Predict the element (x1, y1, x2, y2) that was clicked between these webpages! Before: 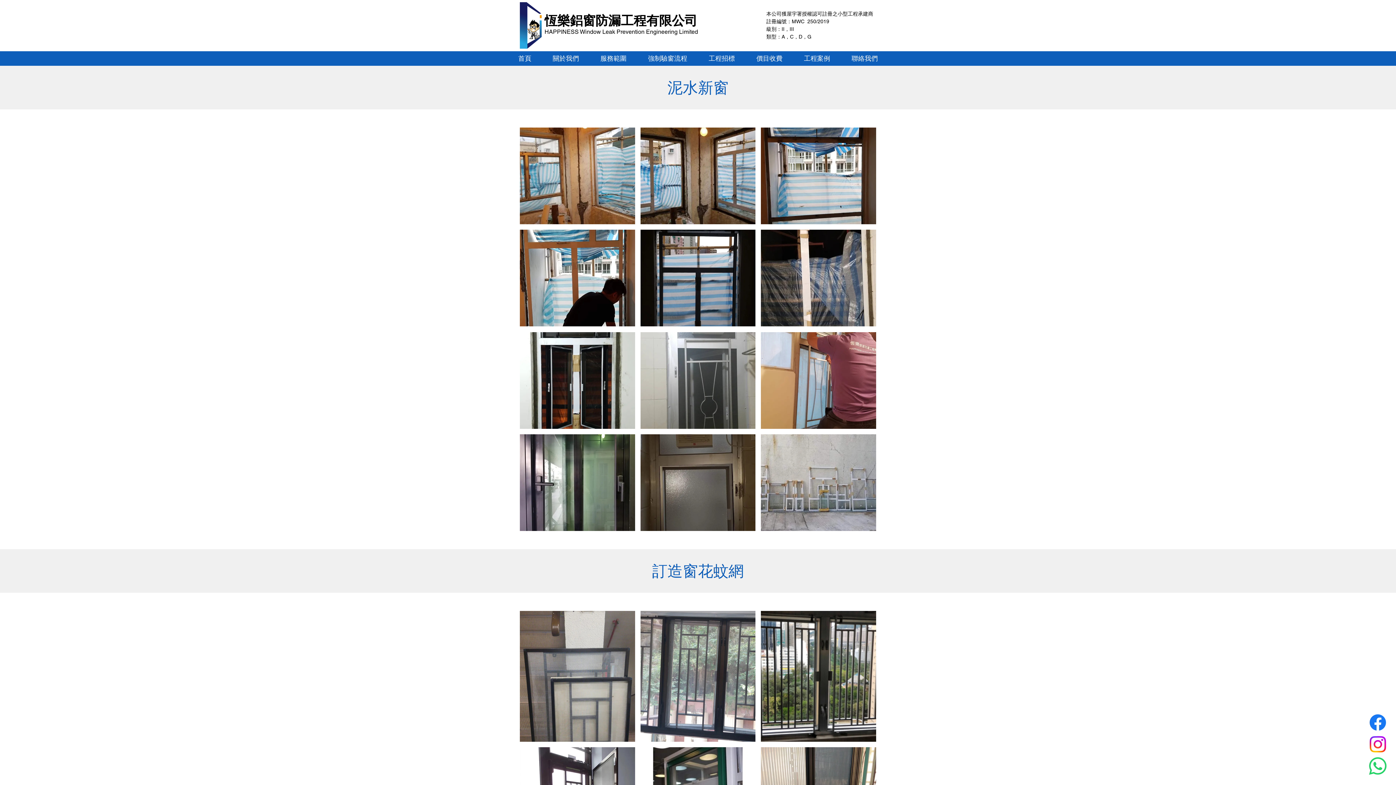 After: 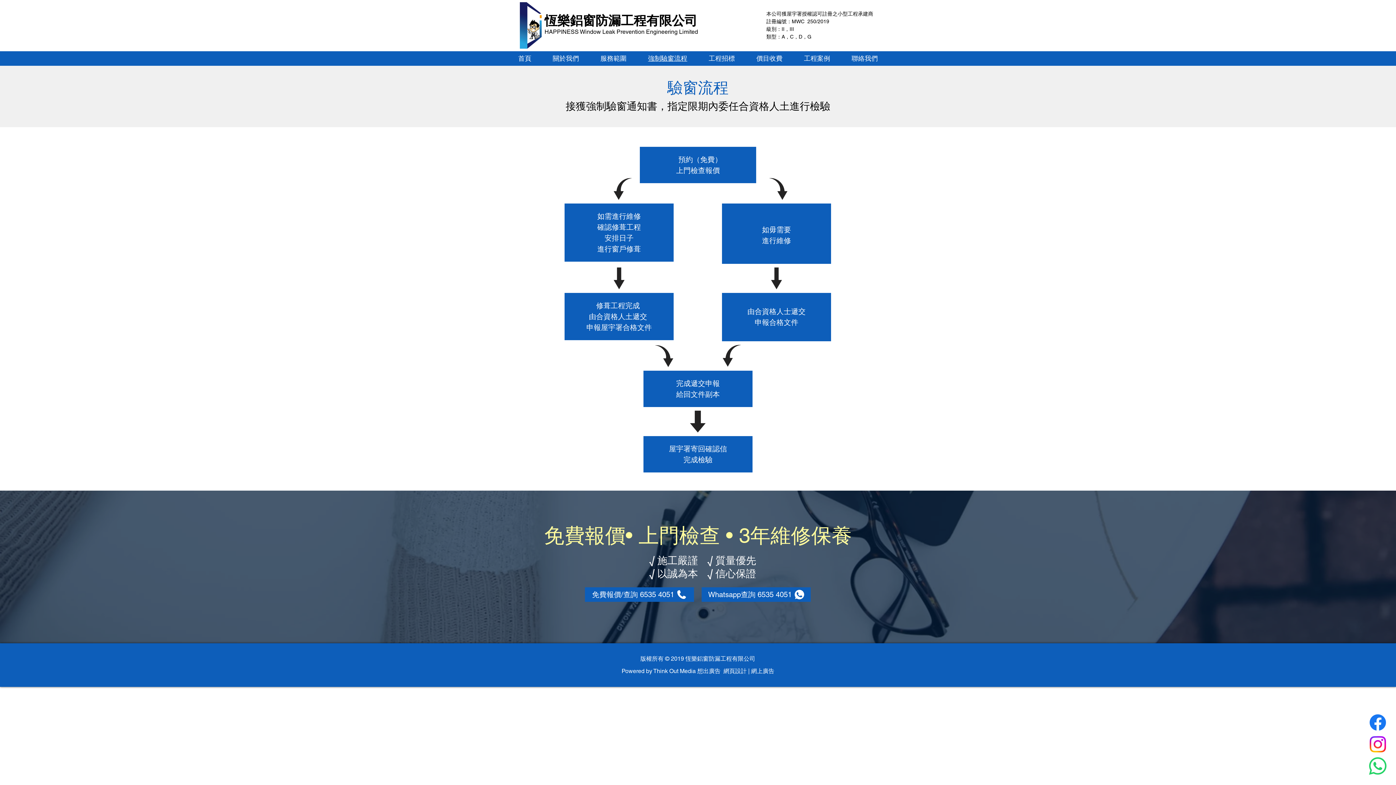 Action: label: 強制驗窗流程 bbox: (638, 52, 696, 64)